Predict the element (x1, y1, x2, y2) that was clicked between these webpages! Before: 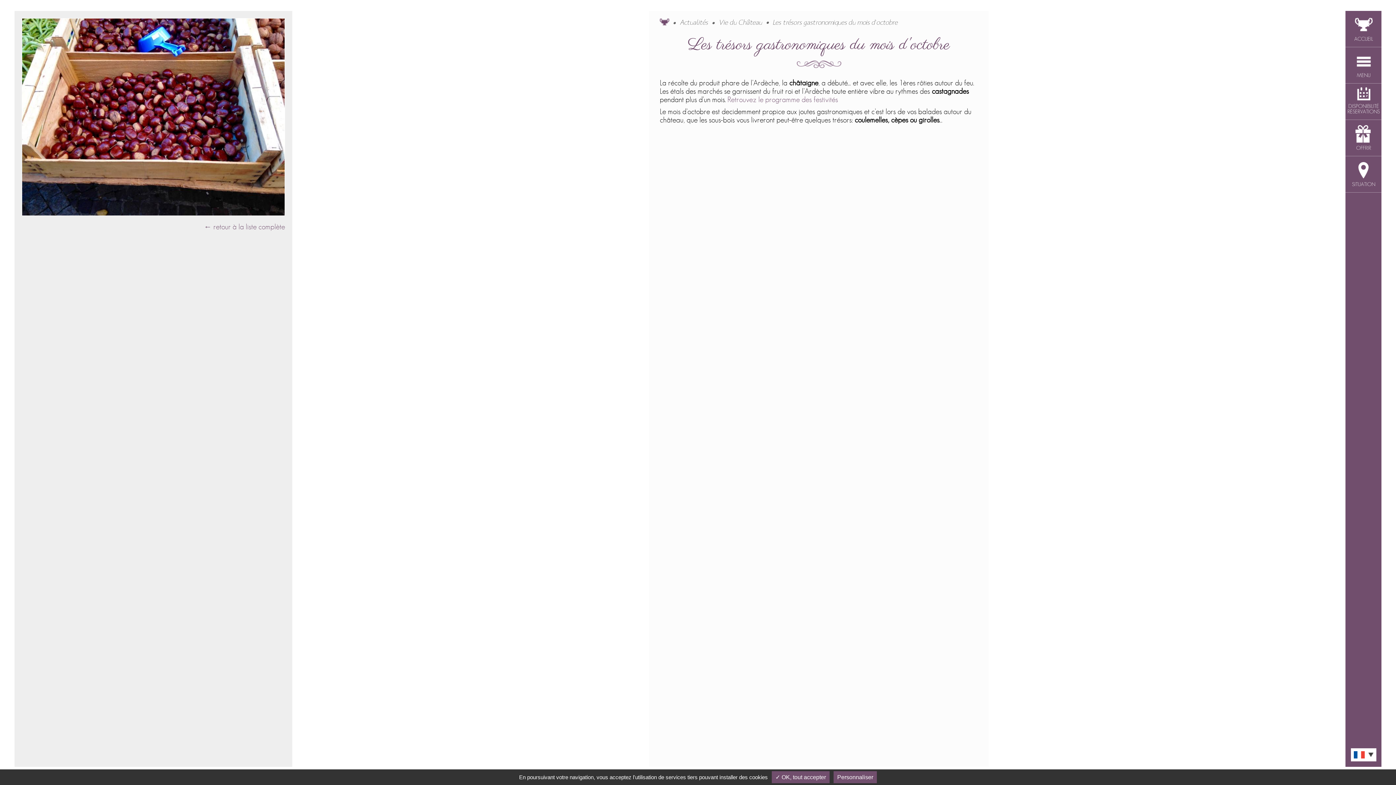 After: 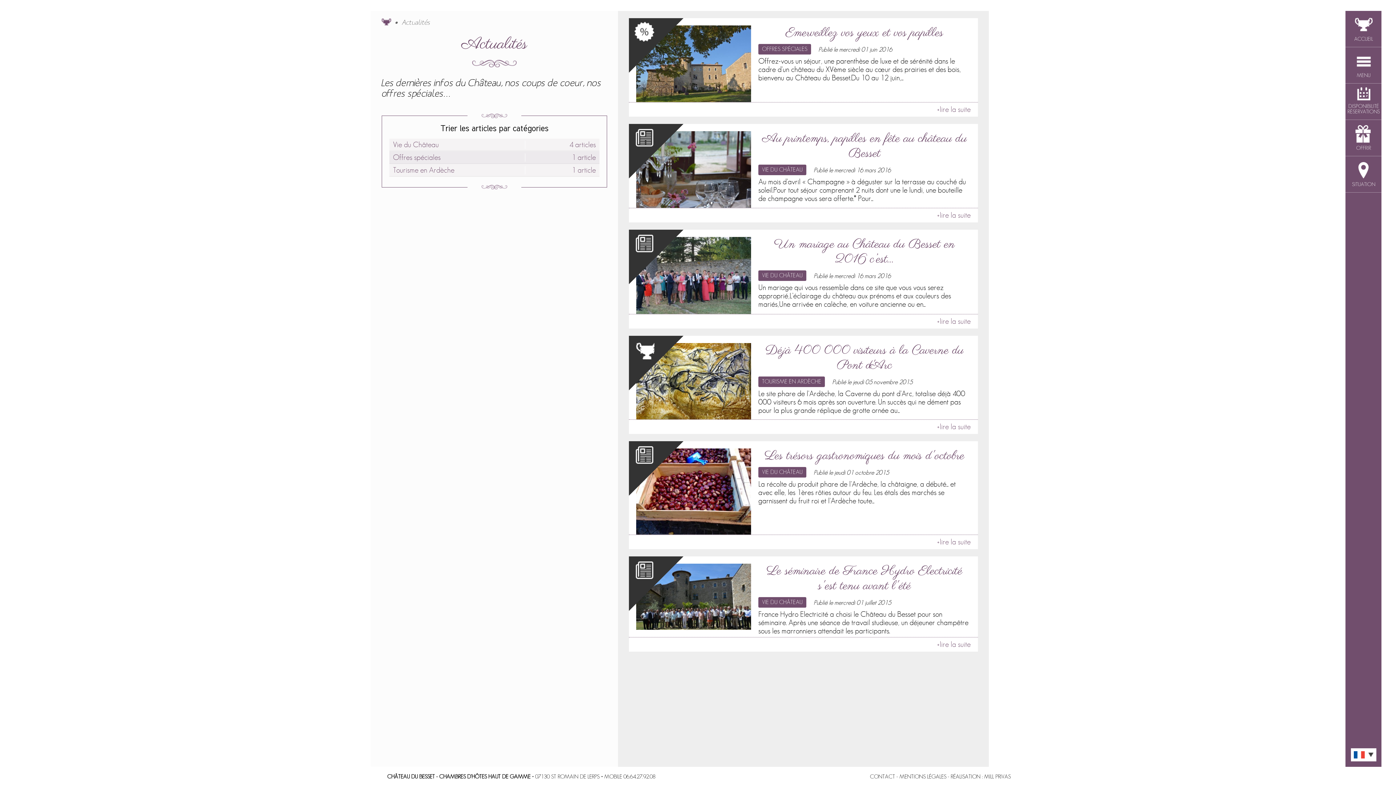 Action: label: ← retour à la liste complète bbox: (204, 223, 285, 230)